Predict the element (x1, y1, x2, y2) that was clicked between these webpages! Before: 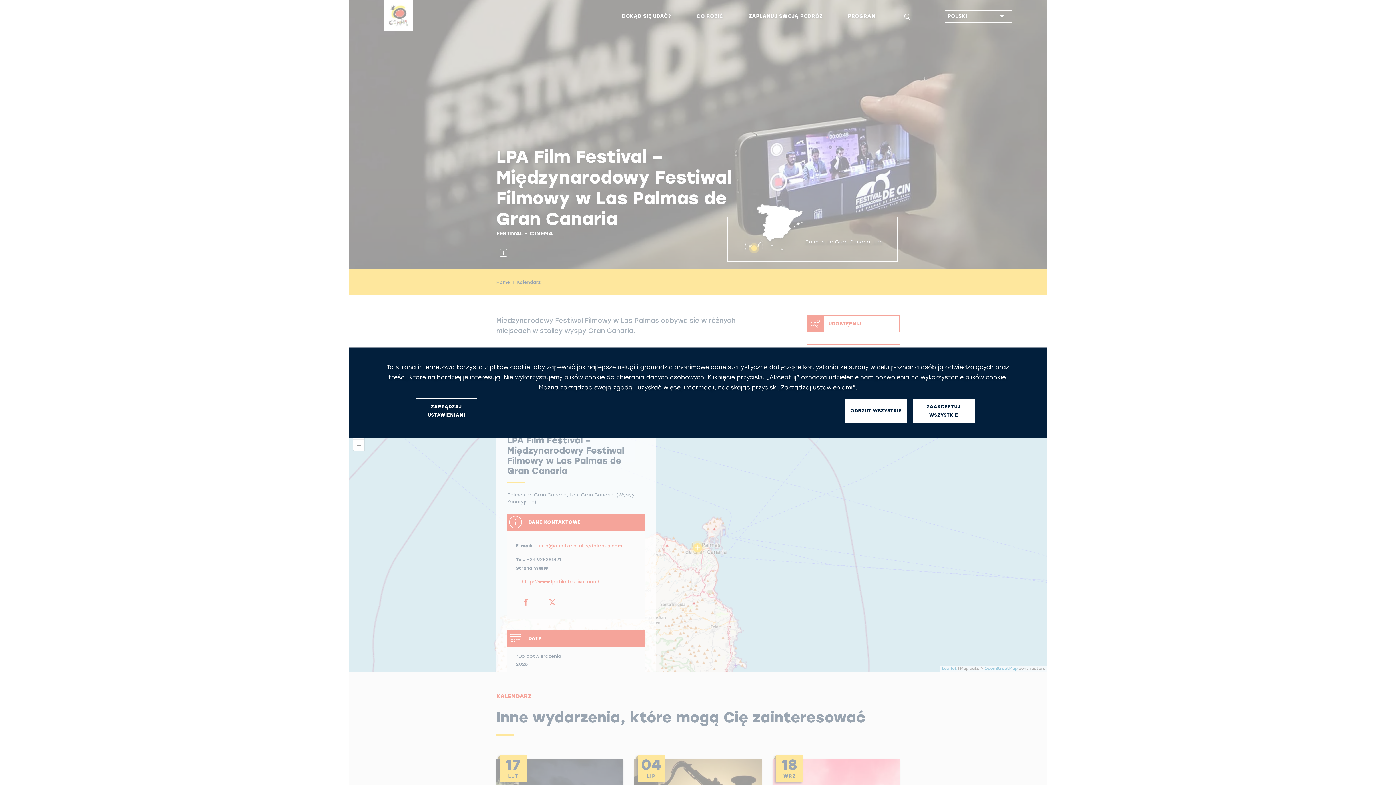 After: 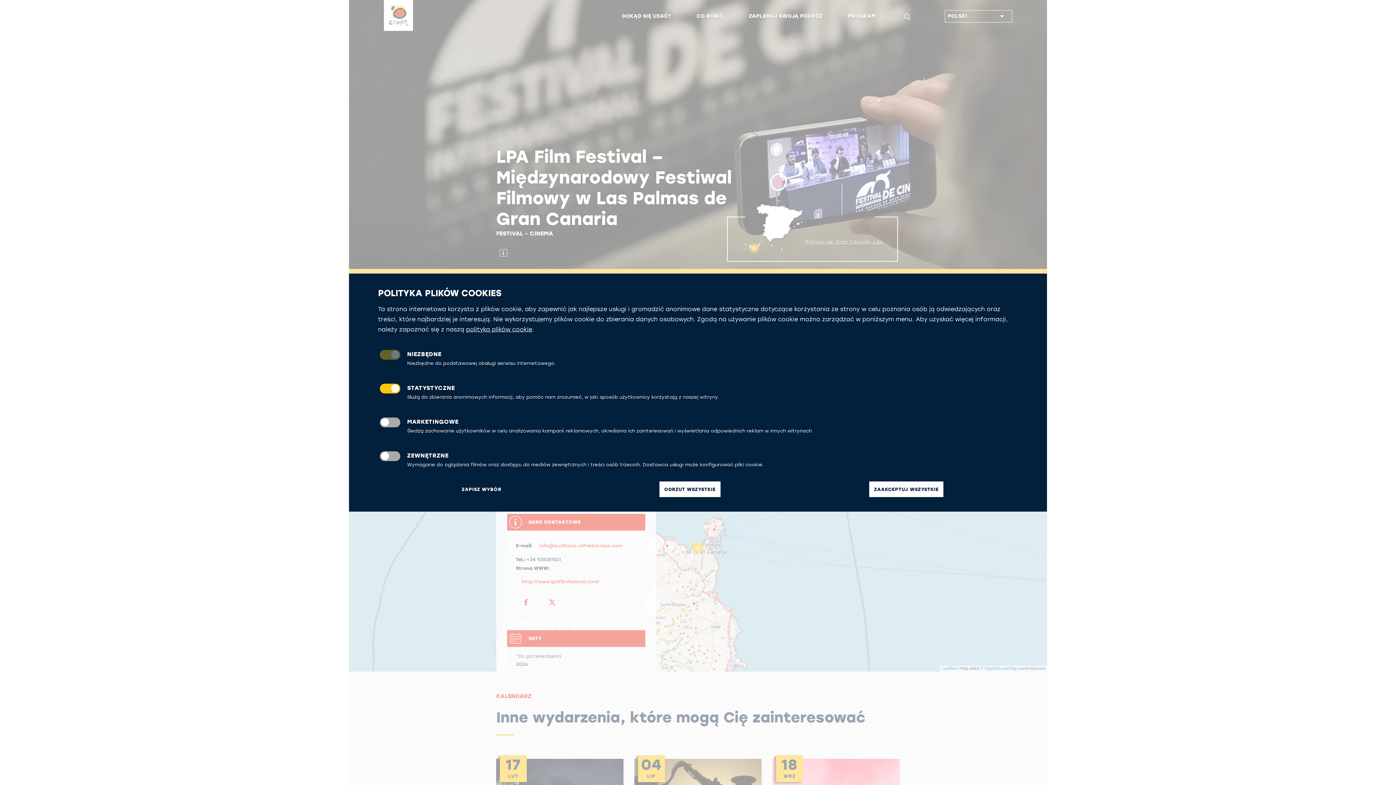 Action: label: ZARZĄDZAJ USTAWIENIAMI bbox: (415, 398, 477, 423)